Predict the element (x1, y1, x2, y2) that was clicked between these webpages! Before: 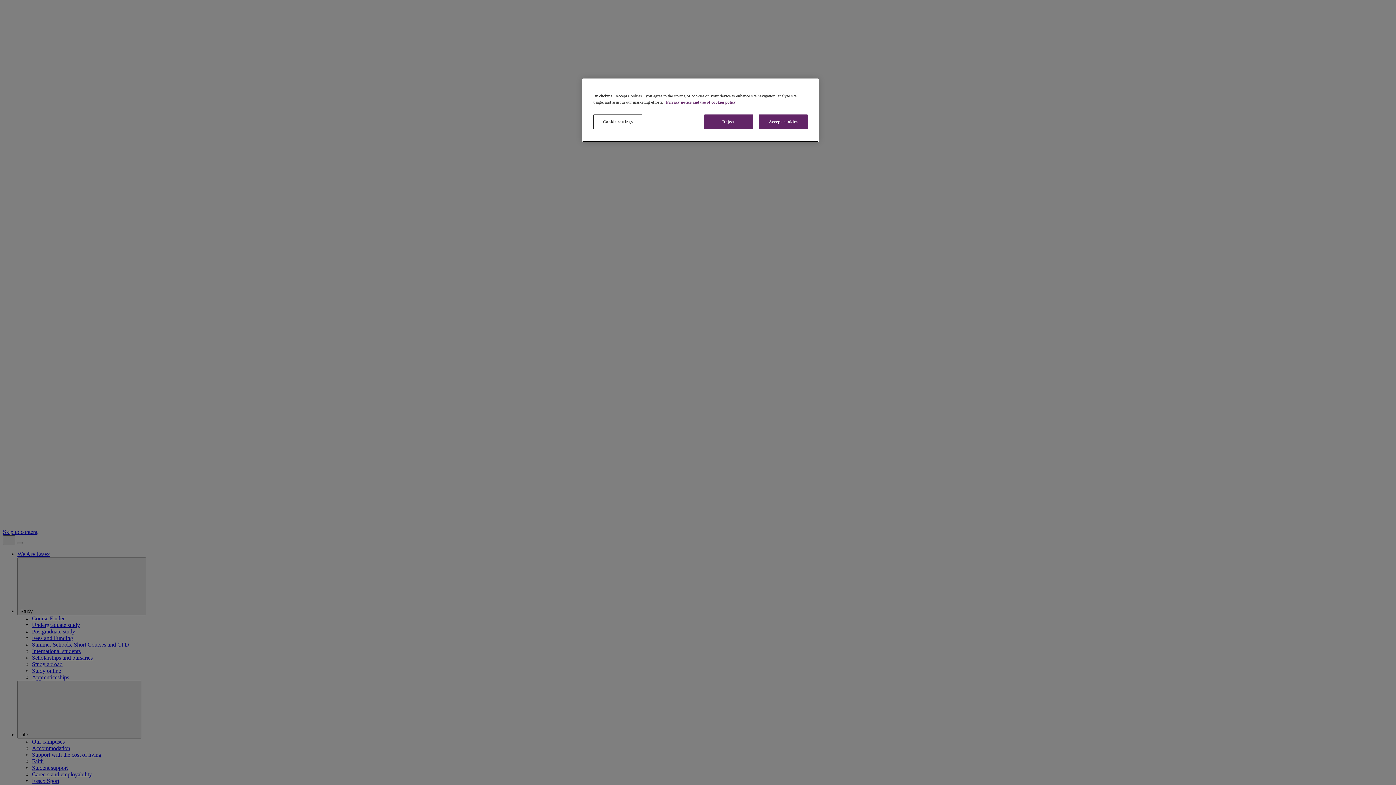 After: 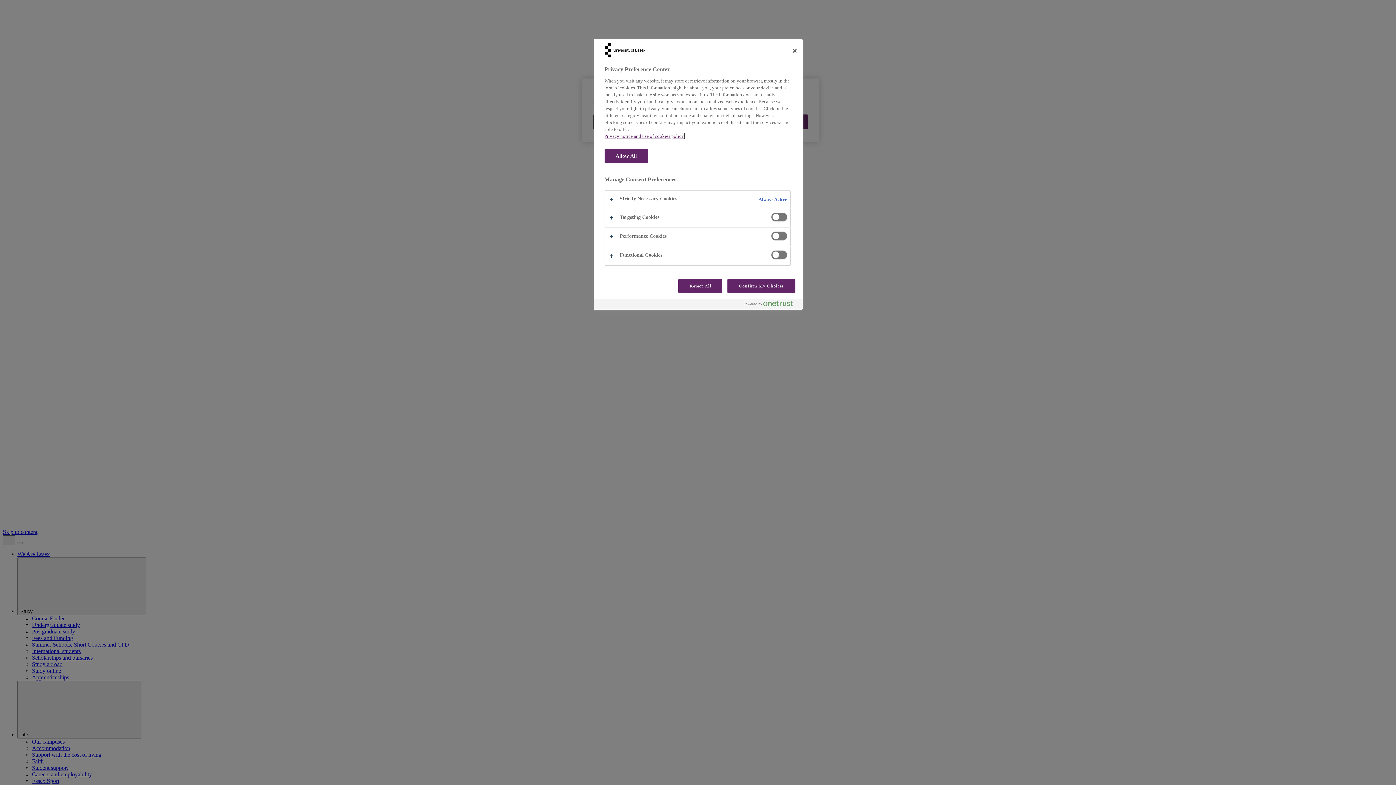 Action: label: Cookie settings bbox: (593, 114, 642, 129)